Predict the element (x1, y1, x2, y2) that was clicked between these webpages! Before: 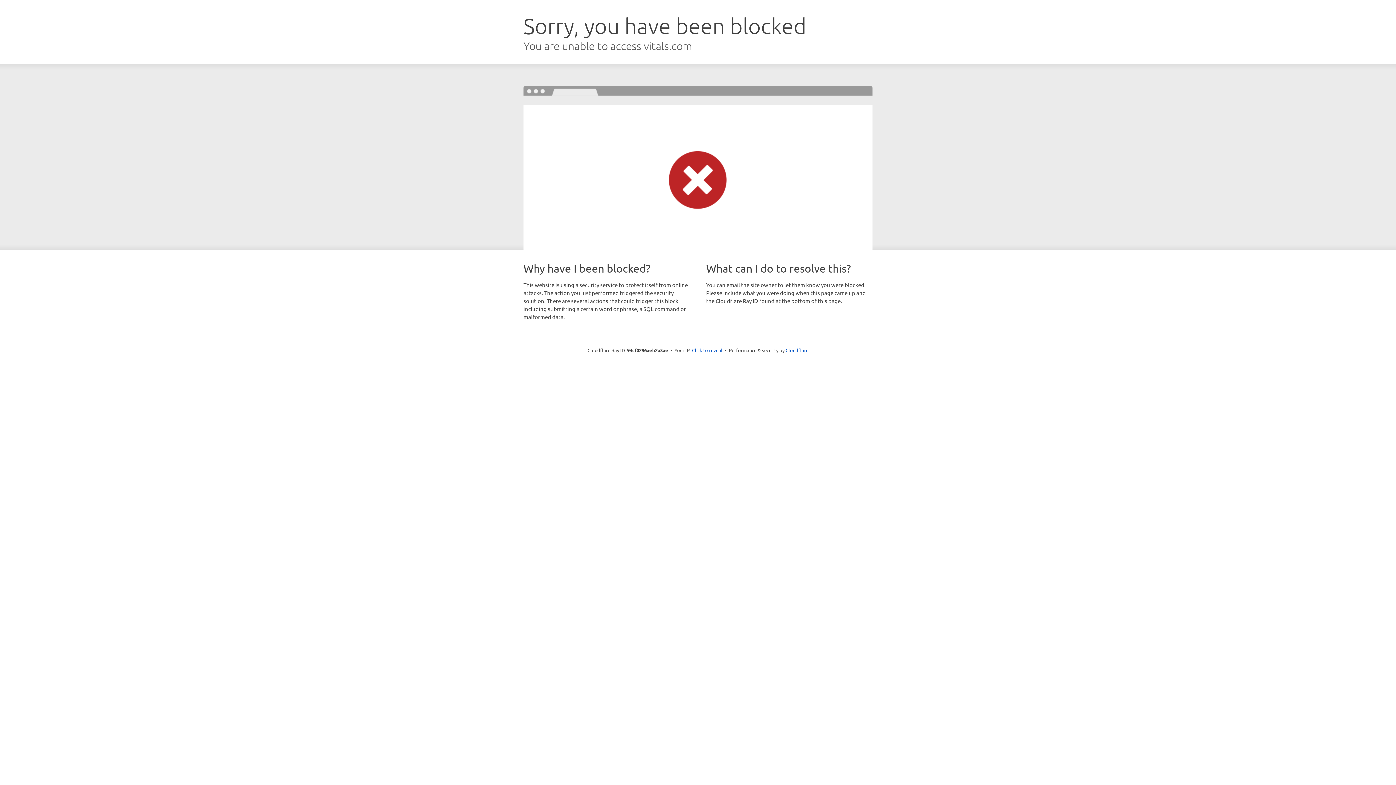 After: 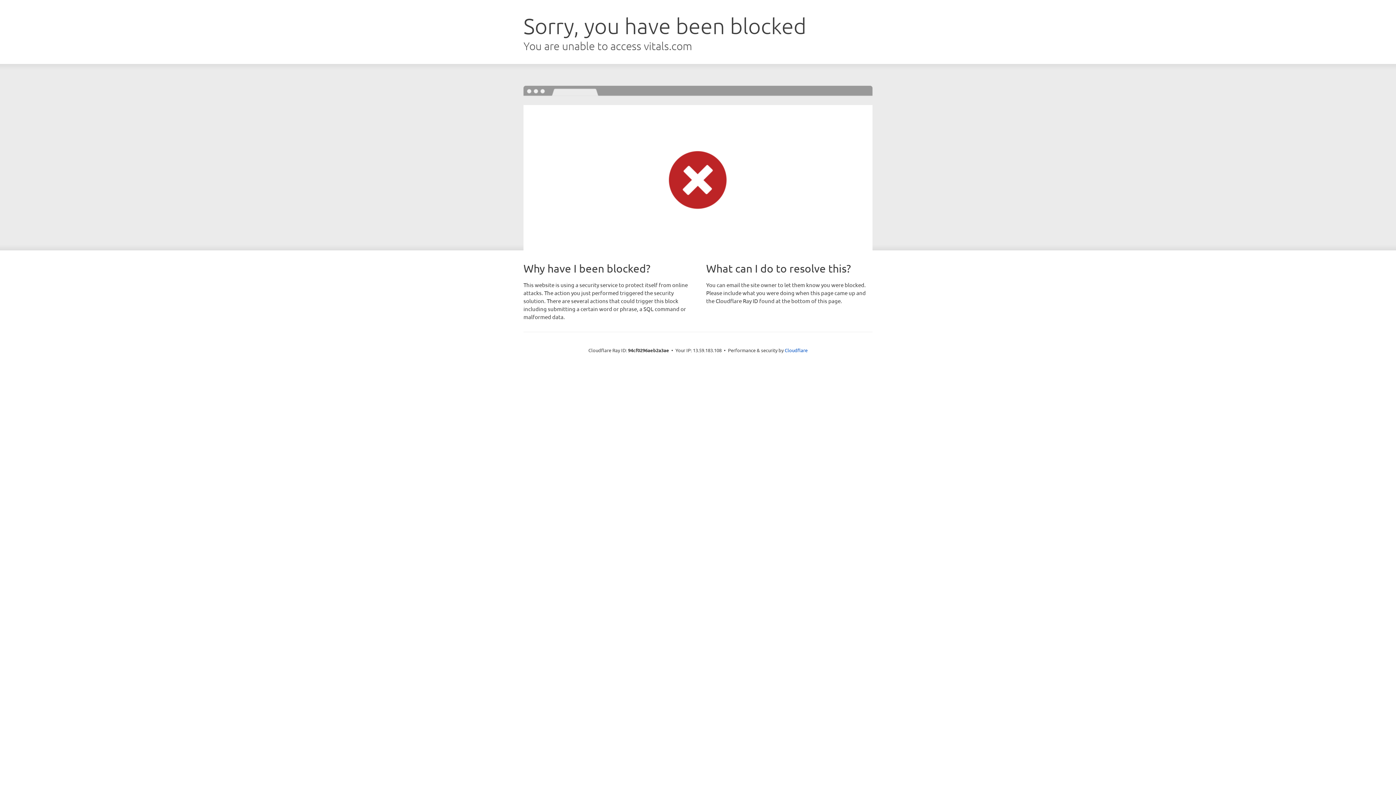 Action: label: Click to reveal bbox: (692, 346, 722, 353)